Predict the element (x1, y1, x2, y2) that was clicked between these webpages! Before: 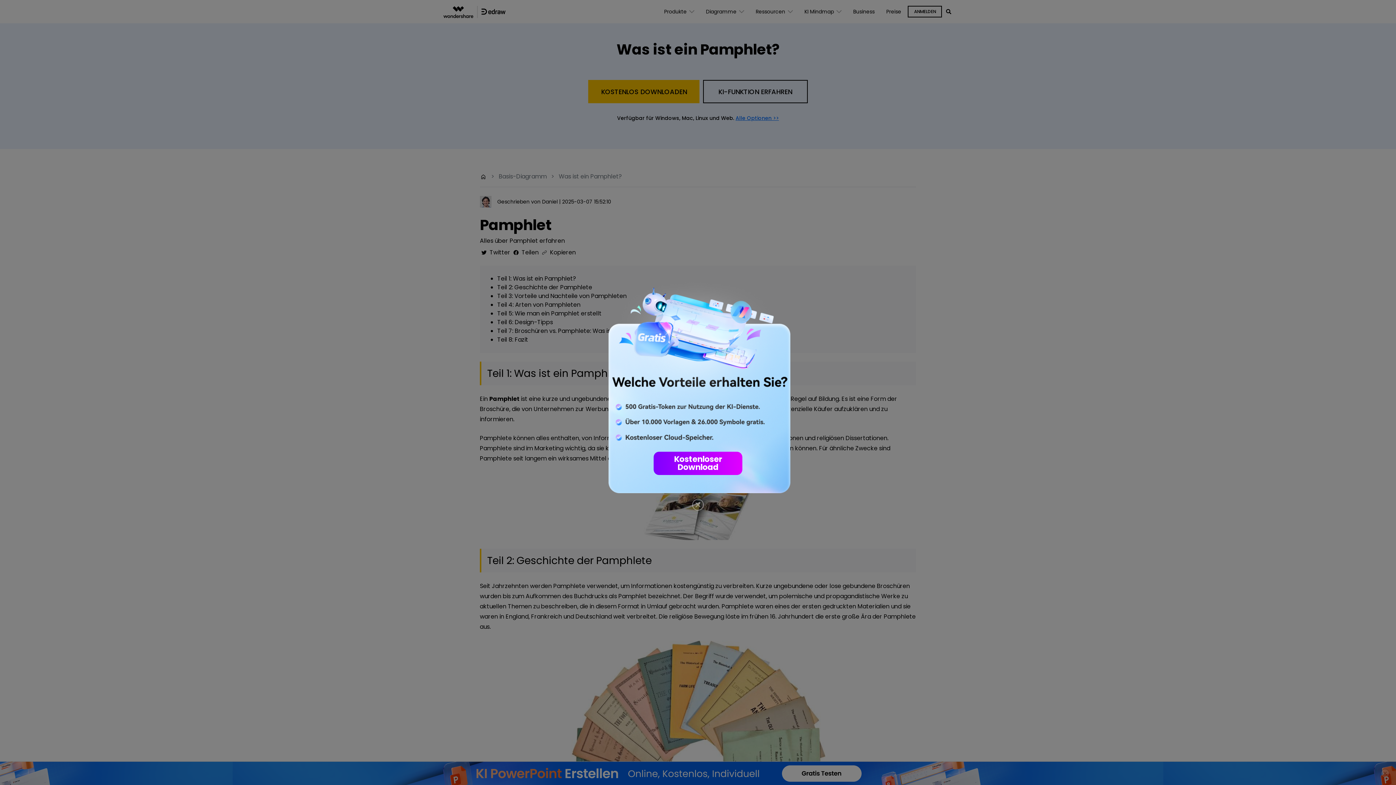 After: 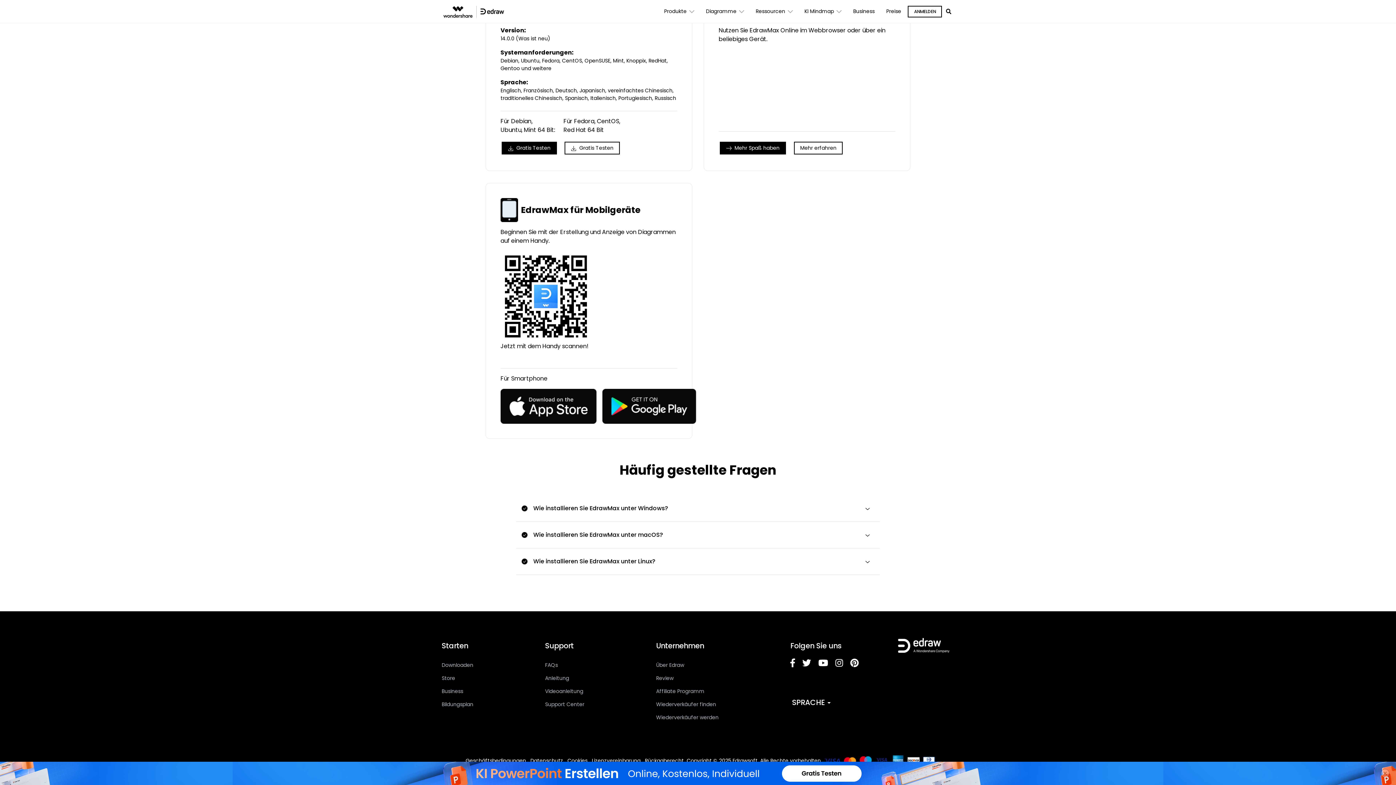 Action: label: Kostenloser Download bbox: (653, 451, 742, 475)